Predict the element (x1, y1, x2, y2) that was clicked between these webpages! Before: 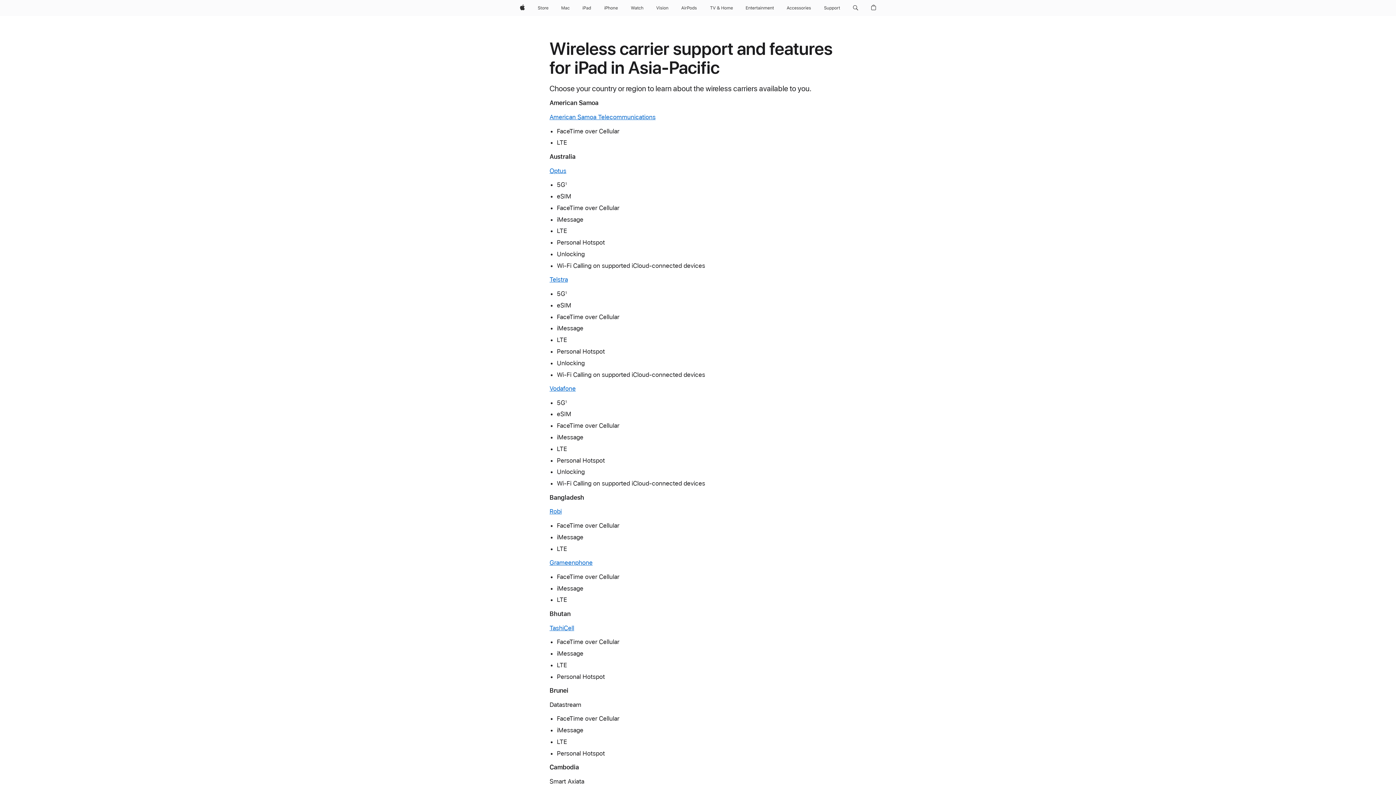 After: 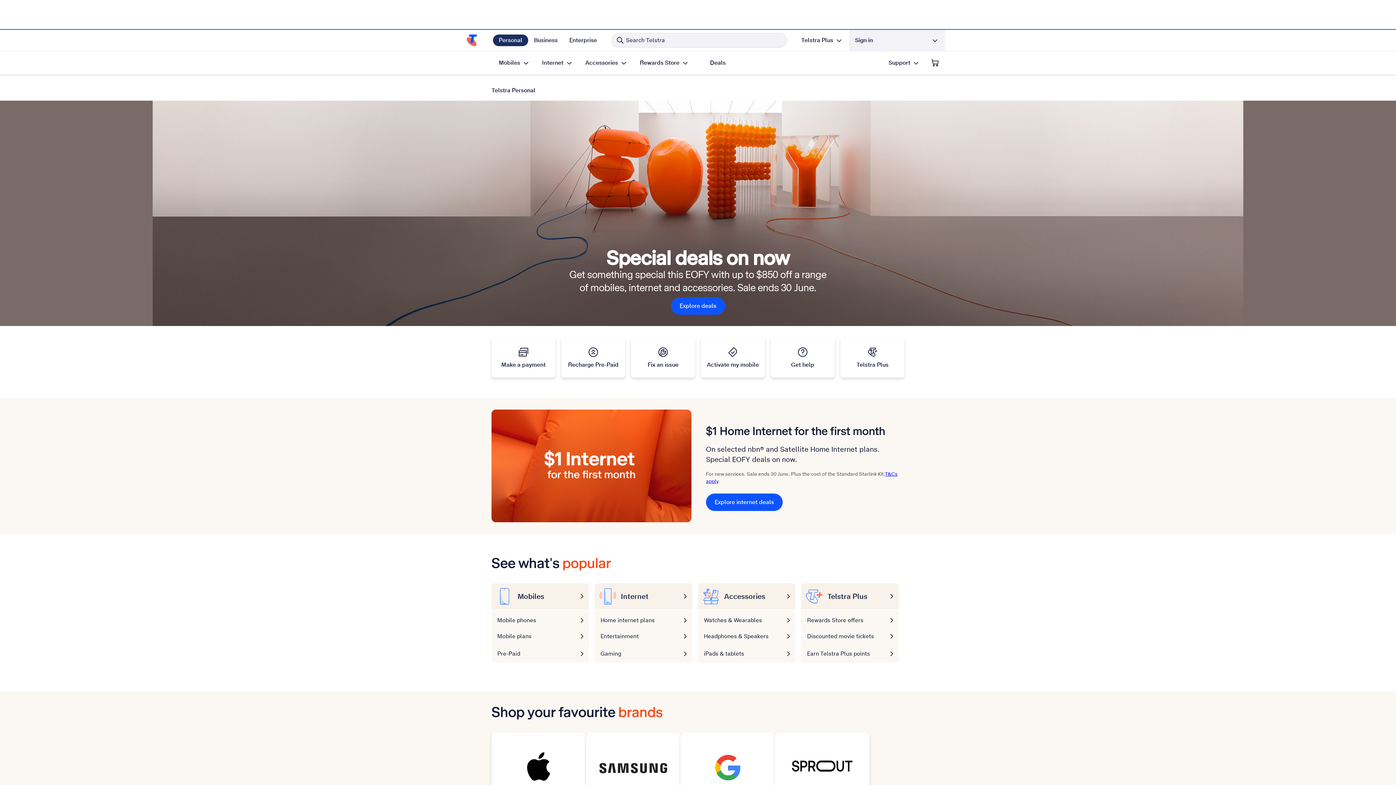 Action: bbox: (549, 276, 568, 283) label: Telstra